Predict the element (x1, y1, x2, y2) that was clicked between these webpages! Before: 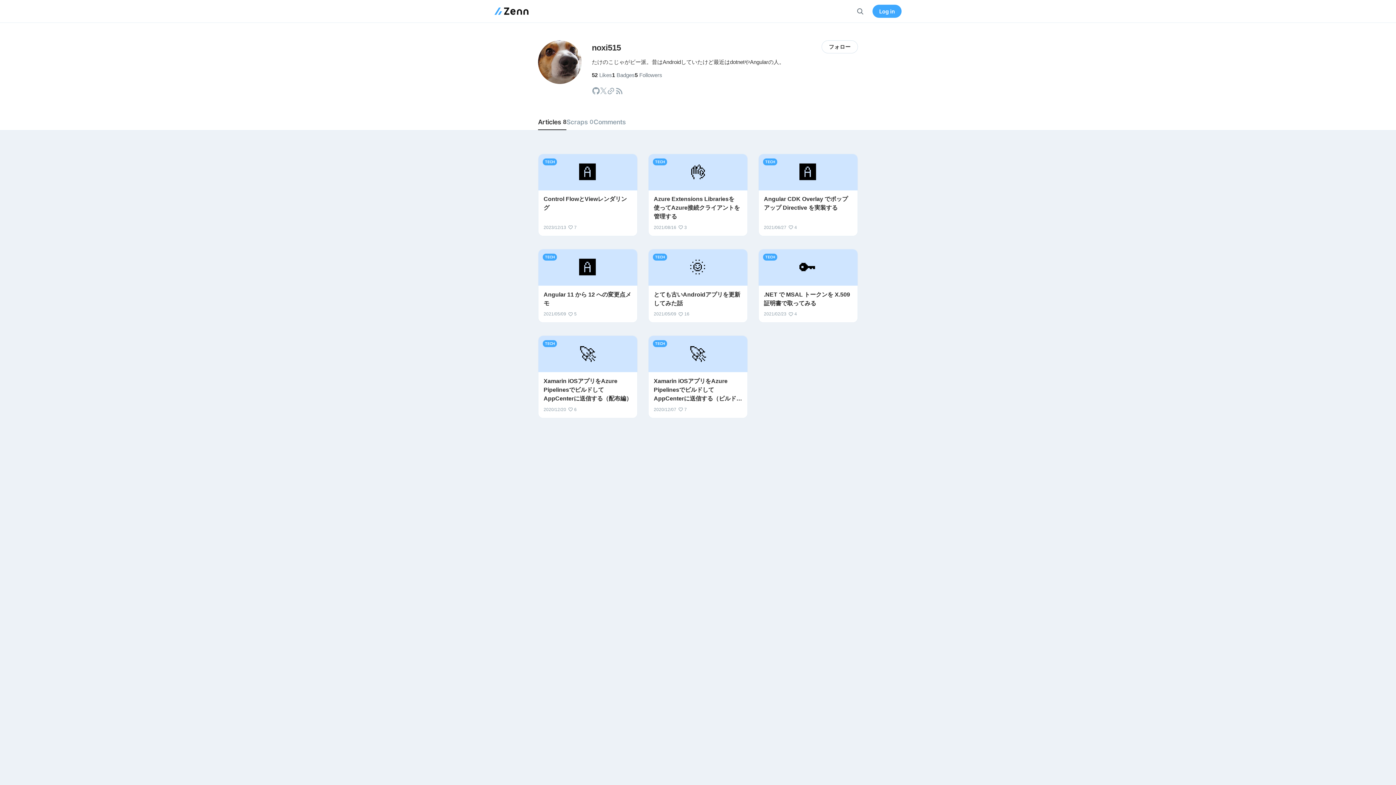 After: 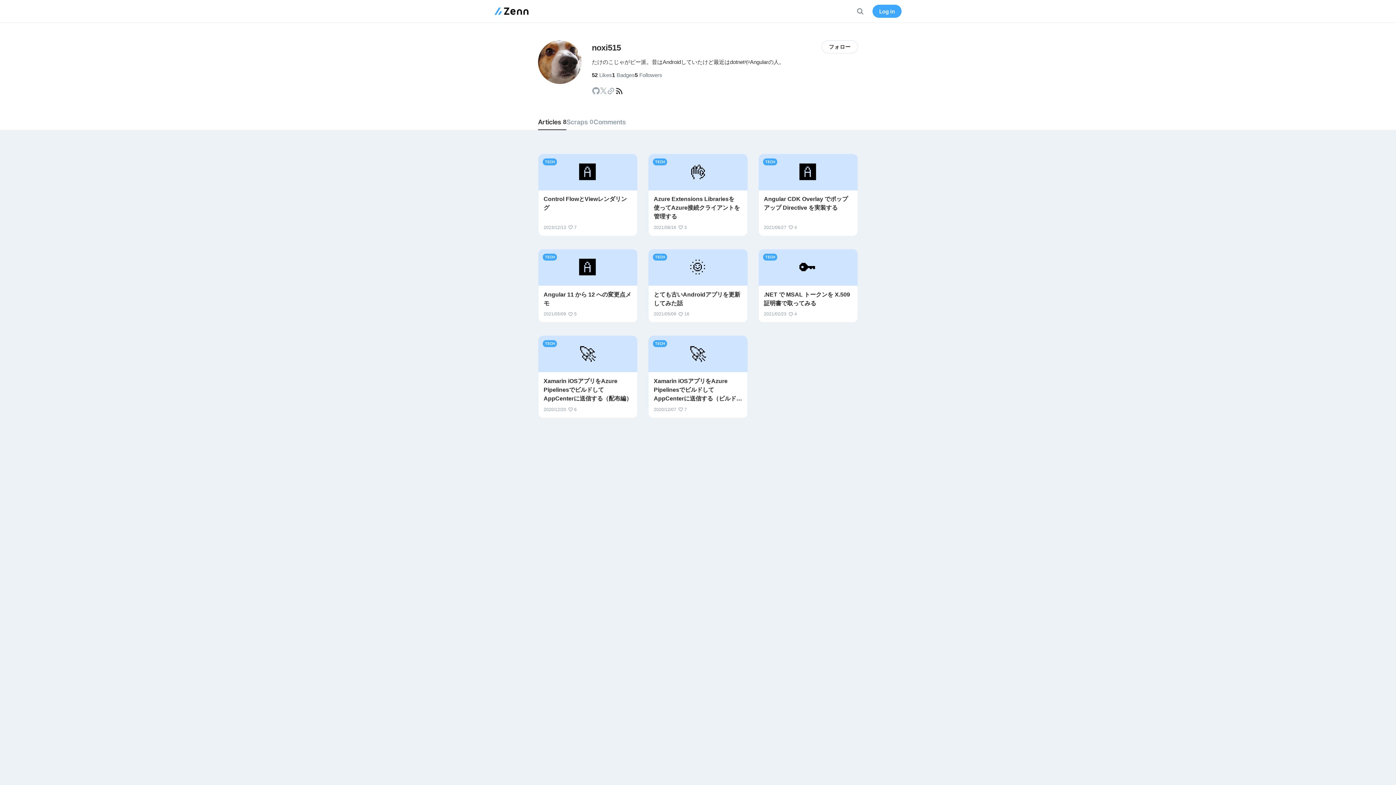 Action: bbox: (615, 86, 623, 95) label: RSSで購読する